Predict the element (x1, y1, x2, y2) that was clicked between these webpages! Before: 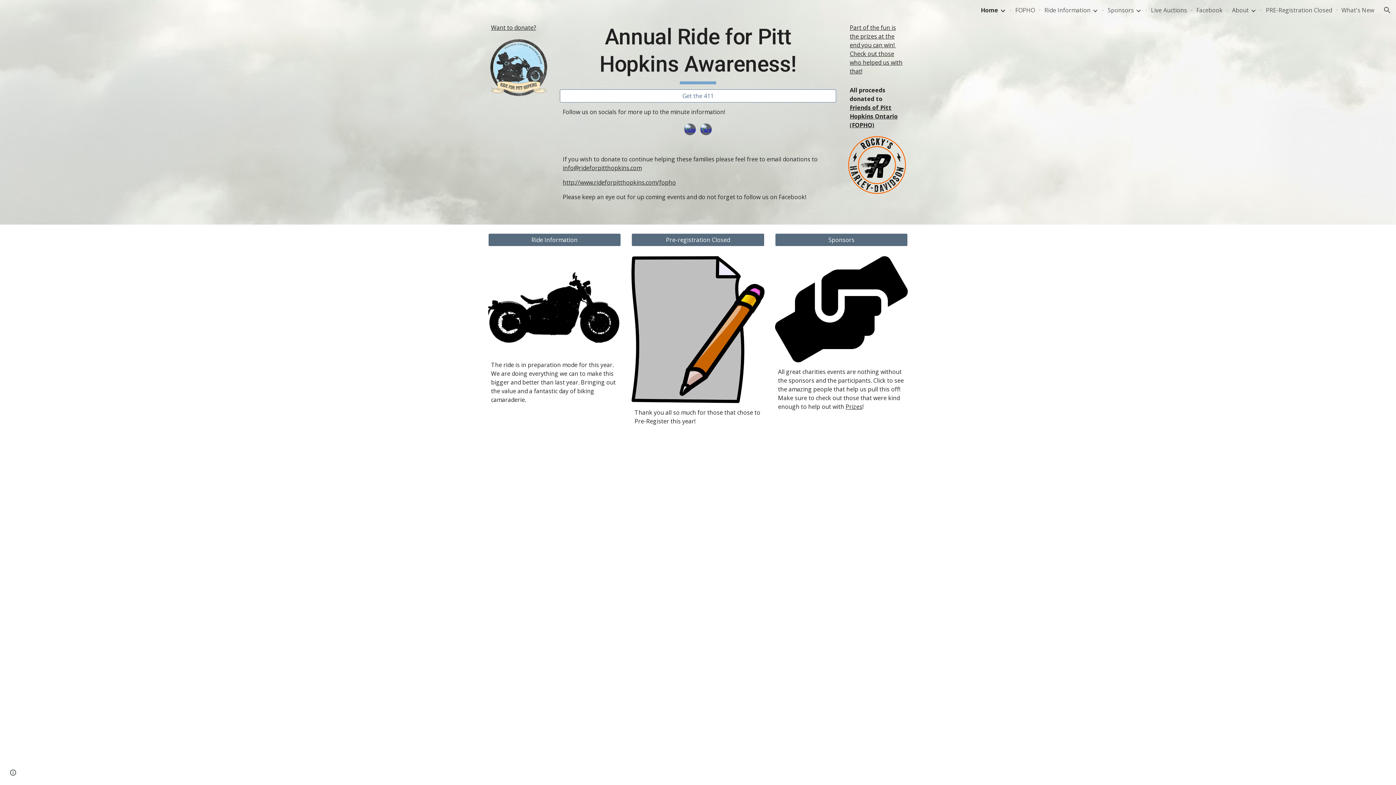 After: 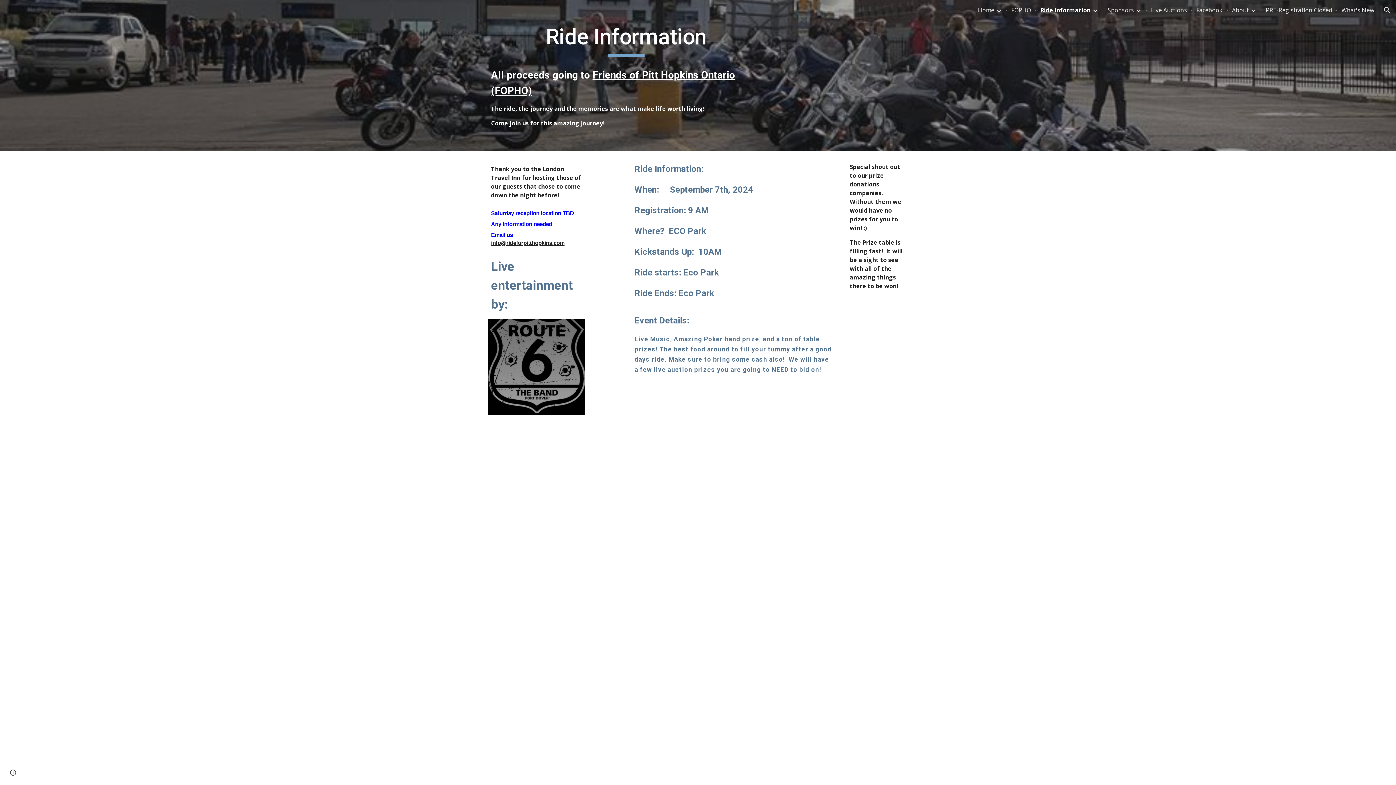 Action: label: Ride Information bbox: (488, 230, 620, 249)